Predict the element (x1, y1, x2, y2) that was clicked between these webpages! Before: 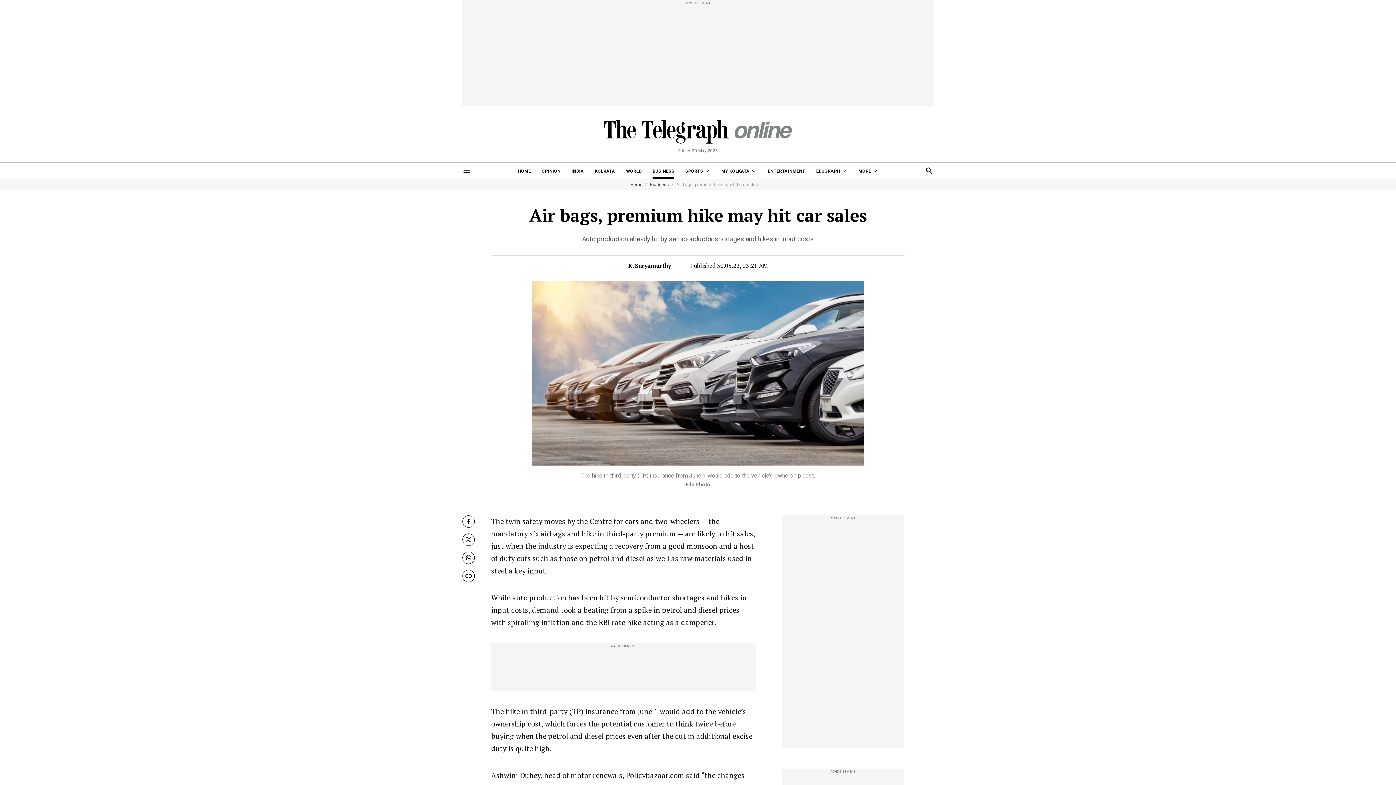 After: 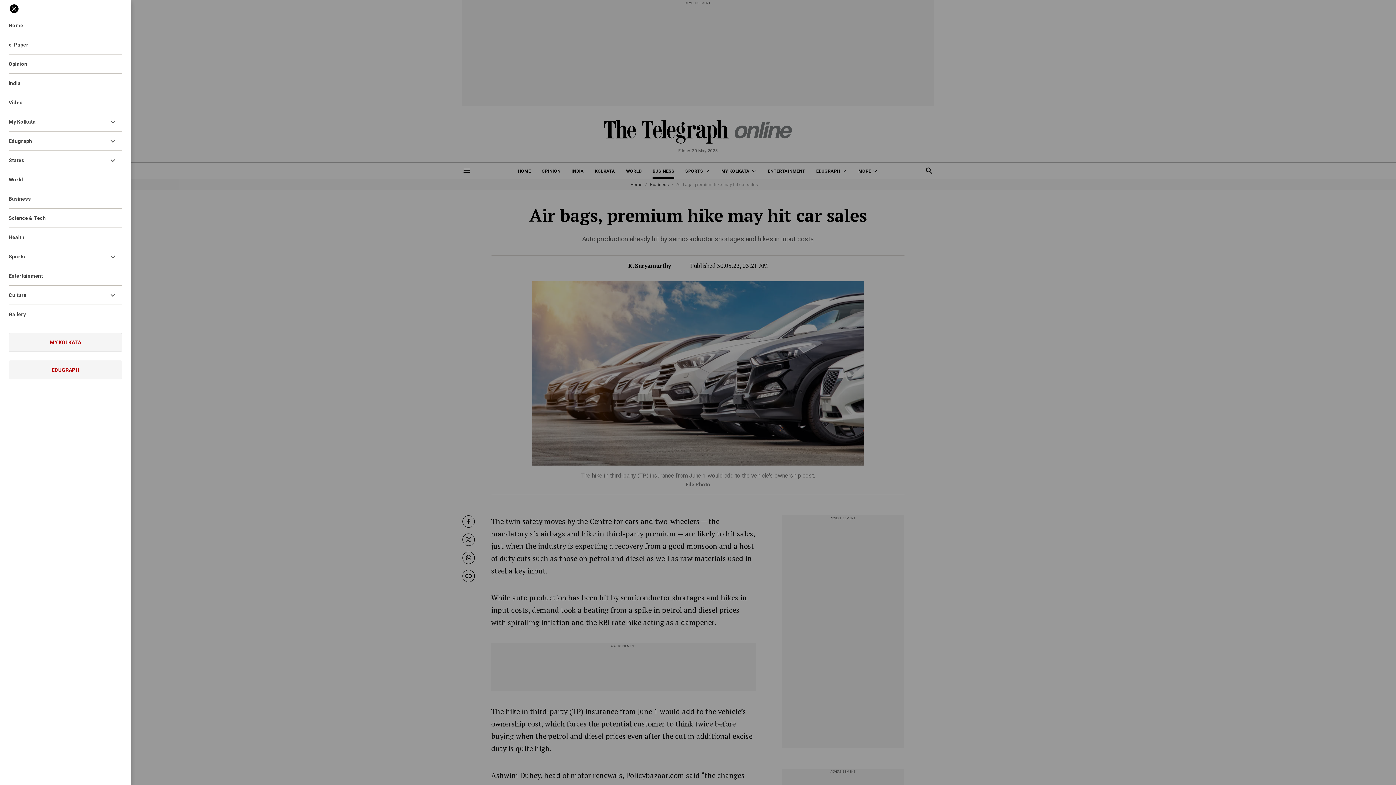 Action: bbox: (462, 166, 471, 175)